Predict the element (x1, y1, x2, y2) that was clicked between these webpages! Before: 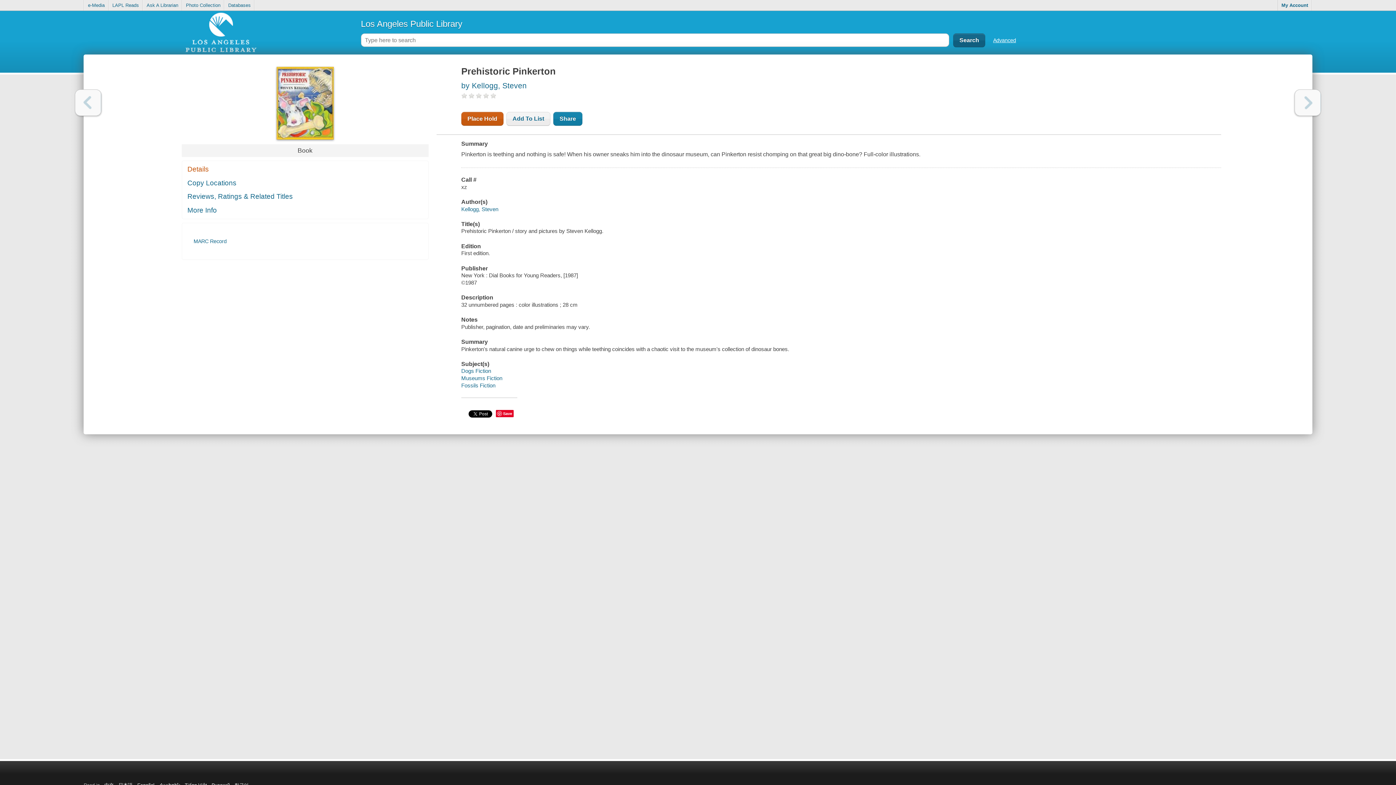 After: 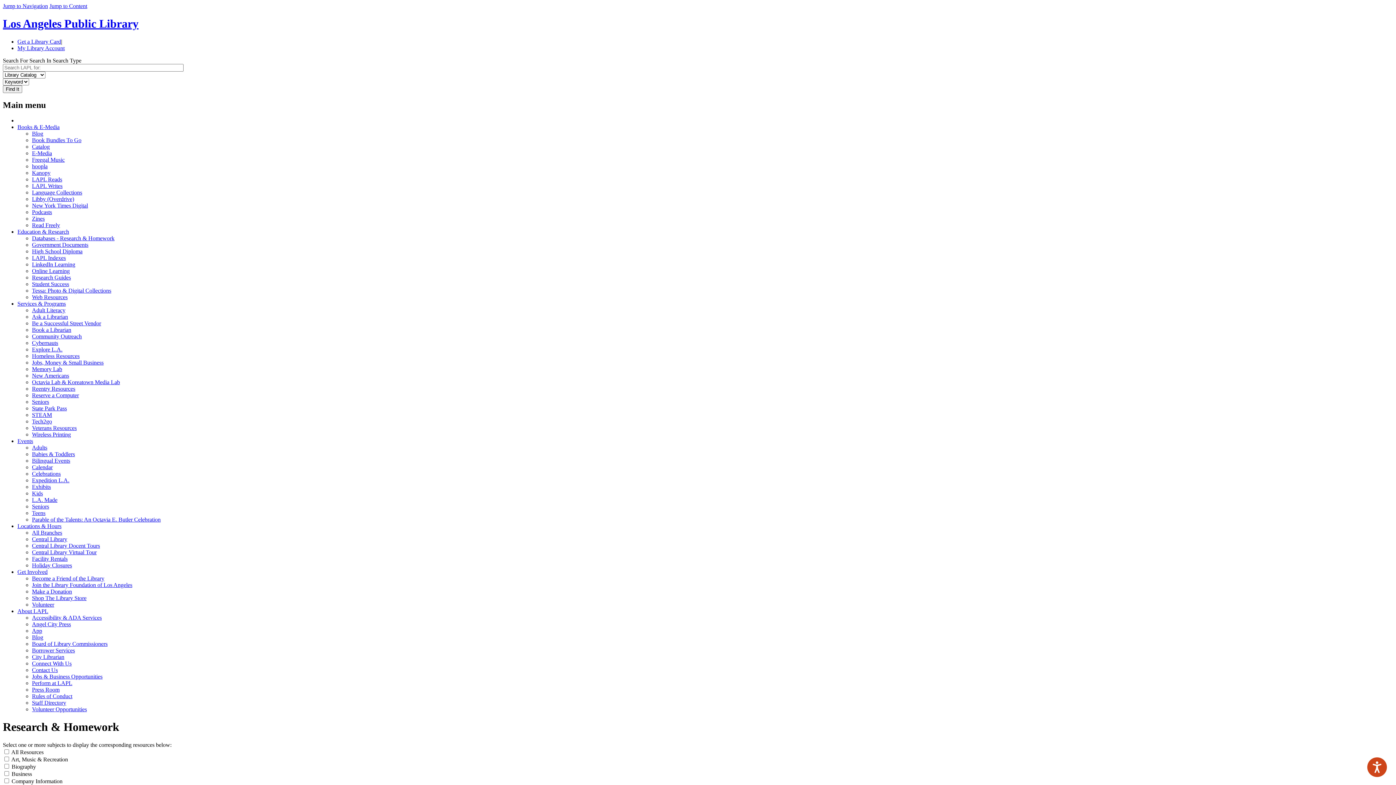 Action: bbox: (224, 0, 254, 10) label: Databases